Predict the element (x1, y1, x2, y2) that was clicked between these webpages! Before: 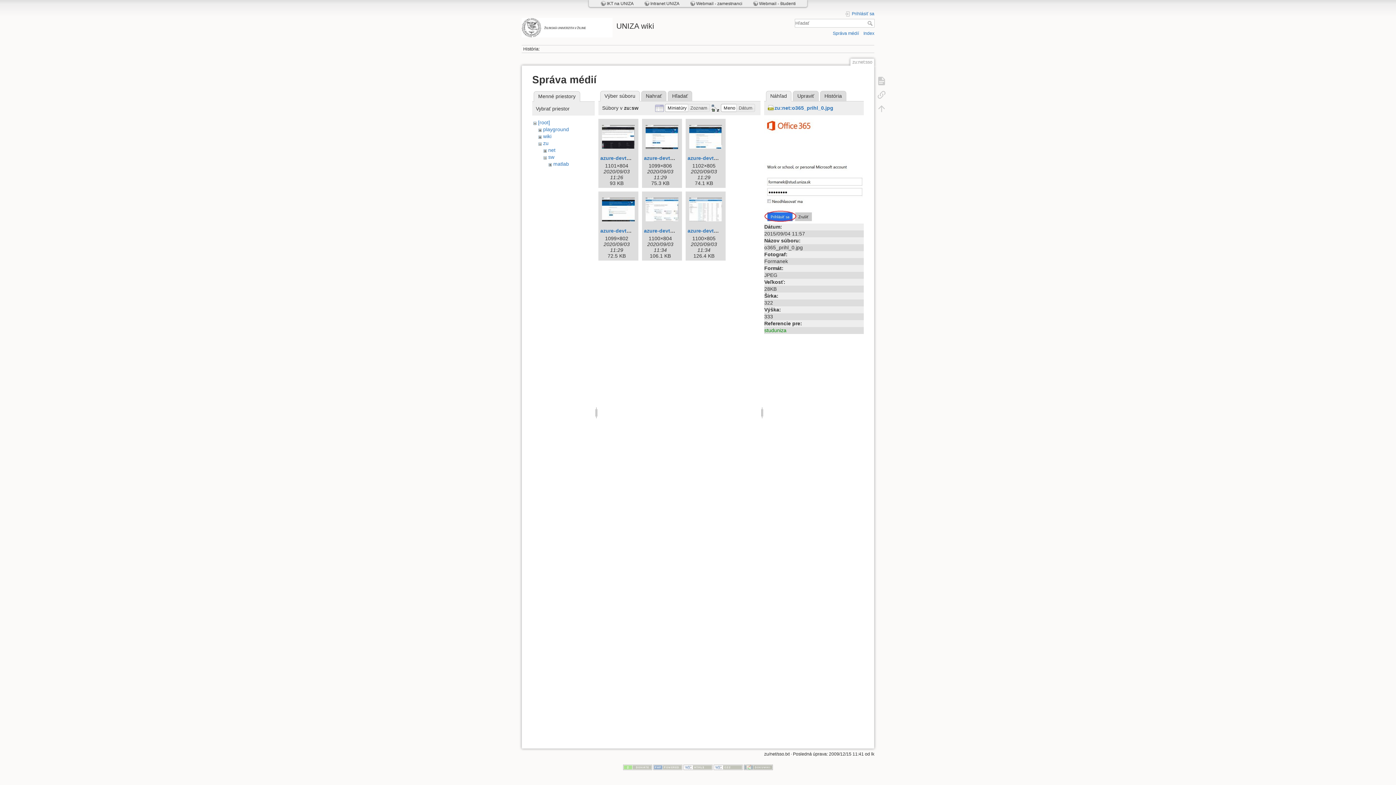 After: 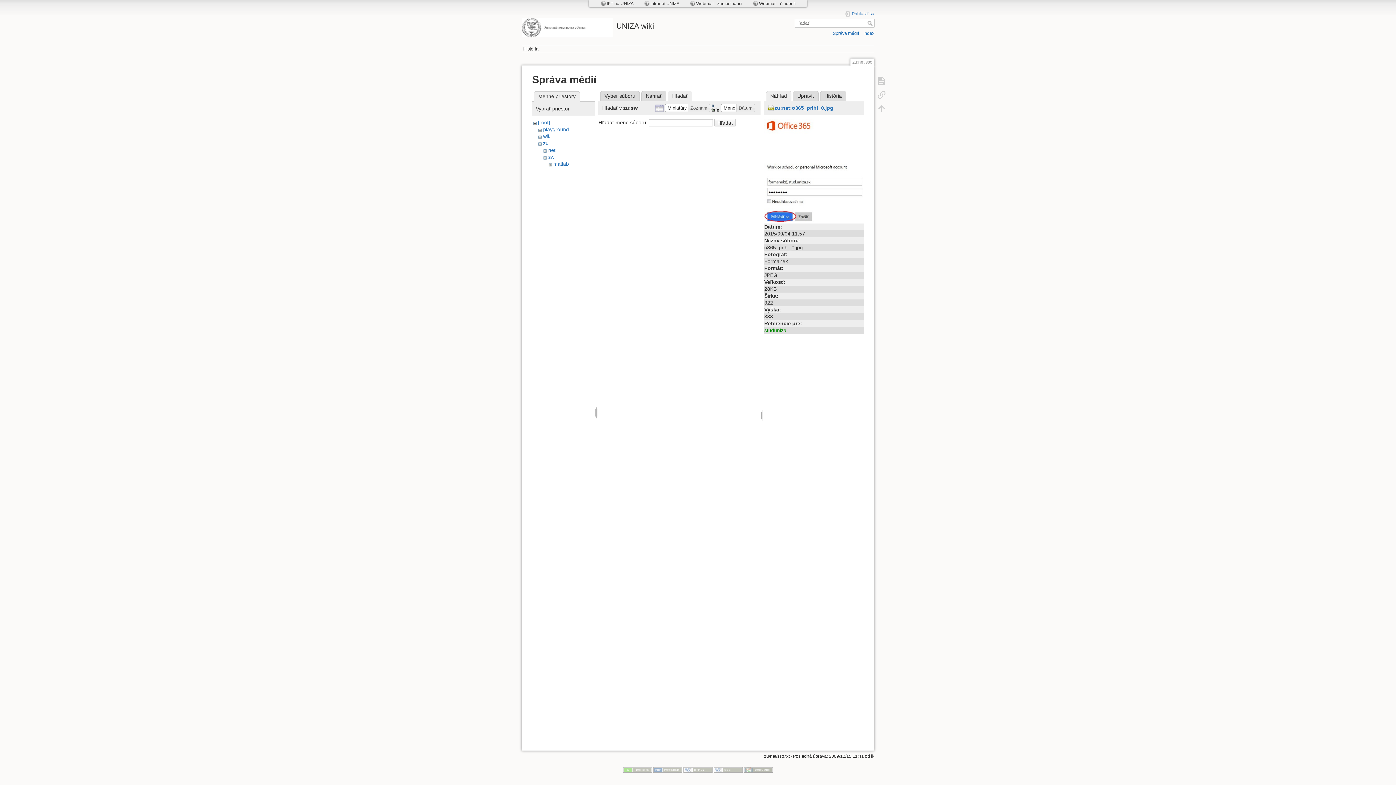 Action: label: Hľadať bbox: (667, 90, 692, 101)